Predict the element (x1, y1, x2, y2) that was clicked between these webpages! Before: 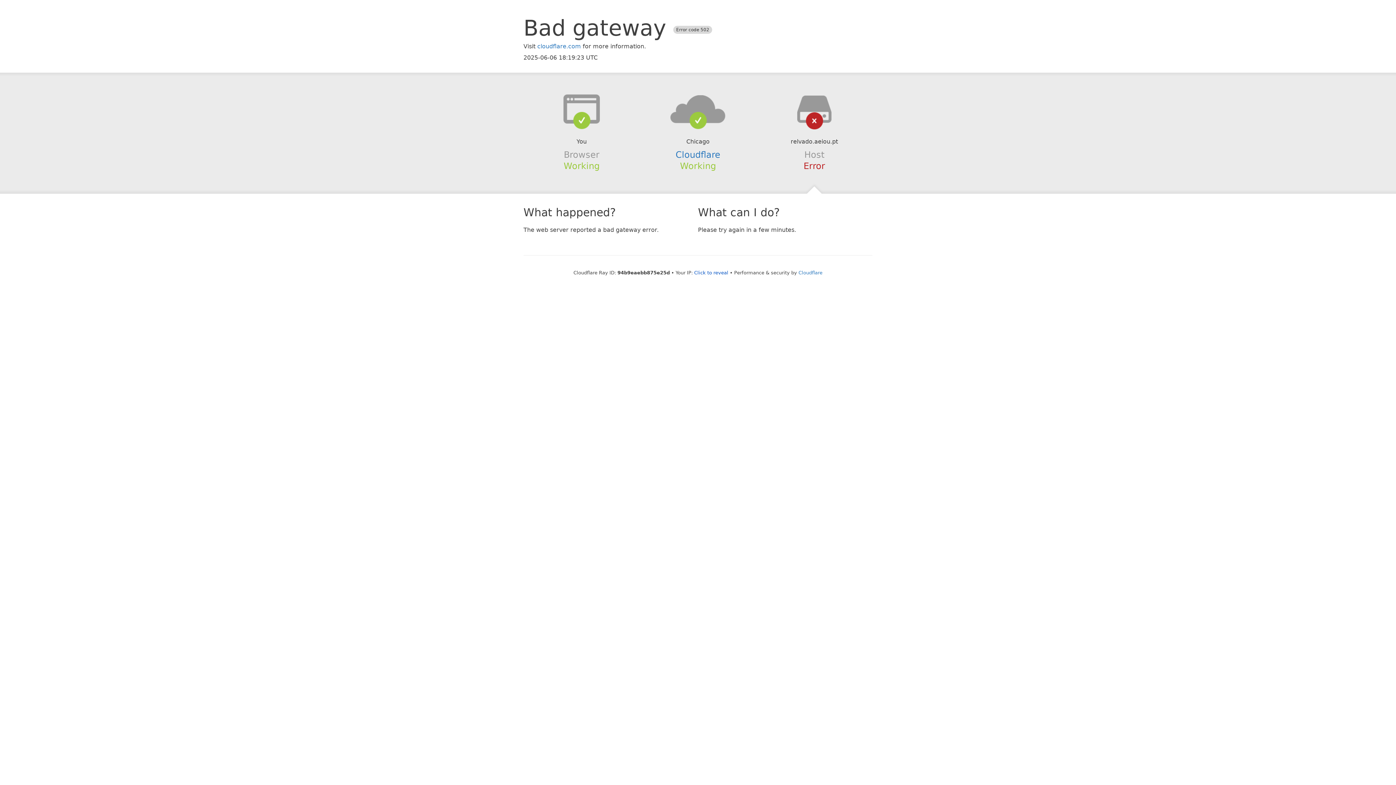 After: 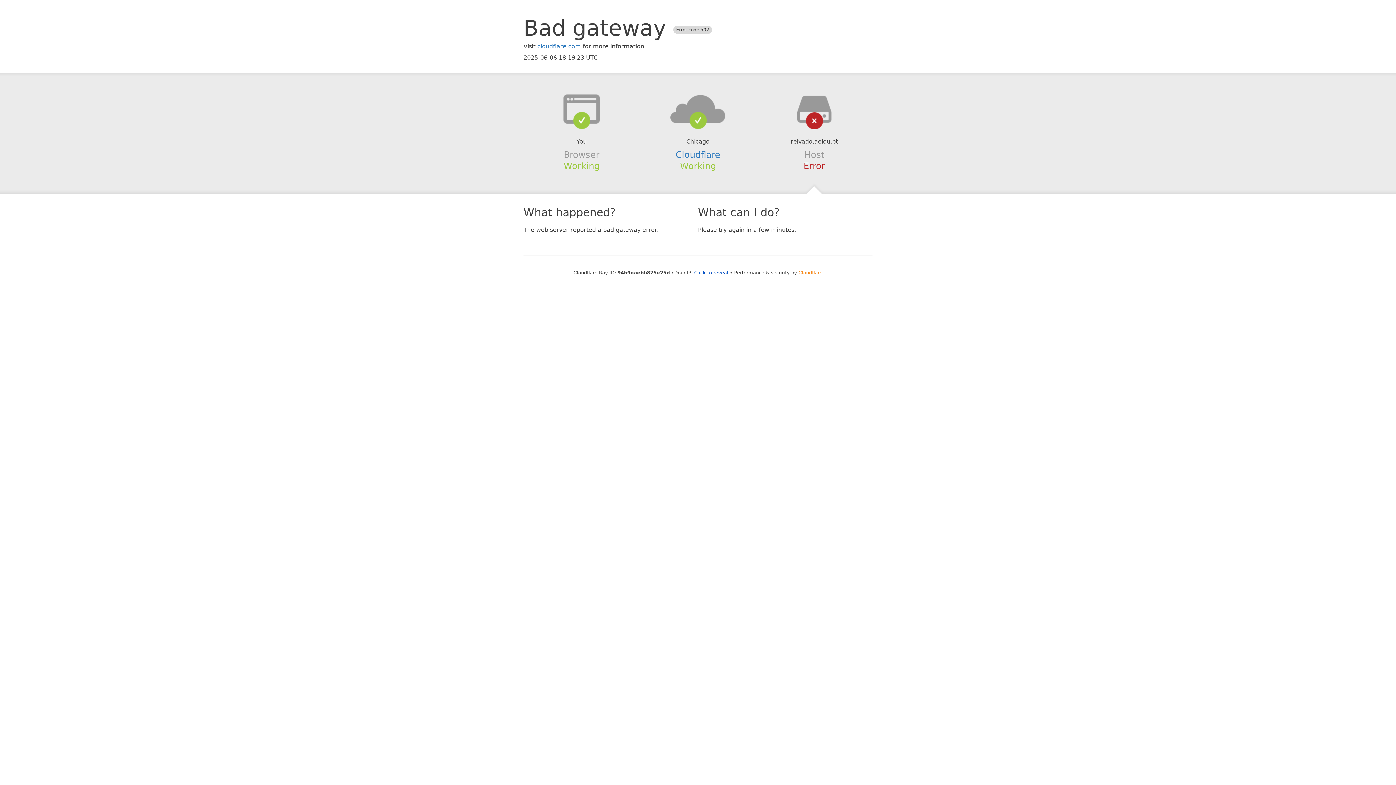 Action: label: Cloudflare bbox: (798, 270, 822, 275)